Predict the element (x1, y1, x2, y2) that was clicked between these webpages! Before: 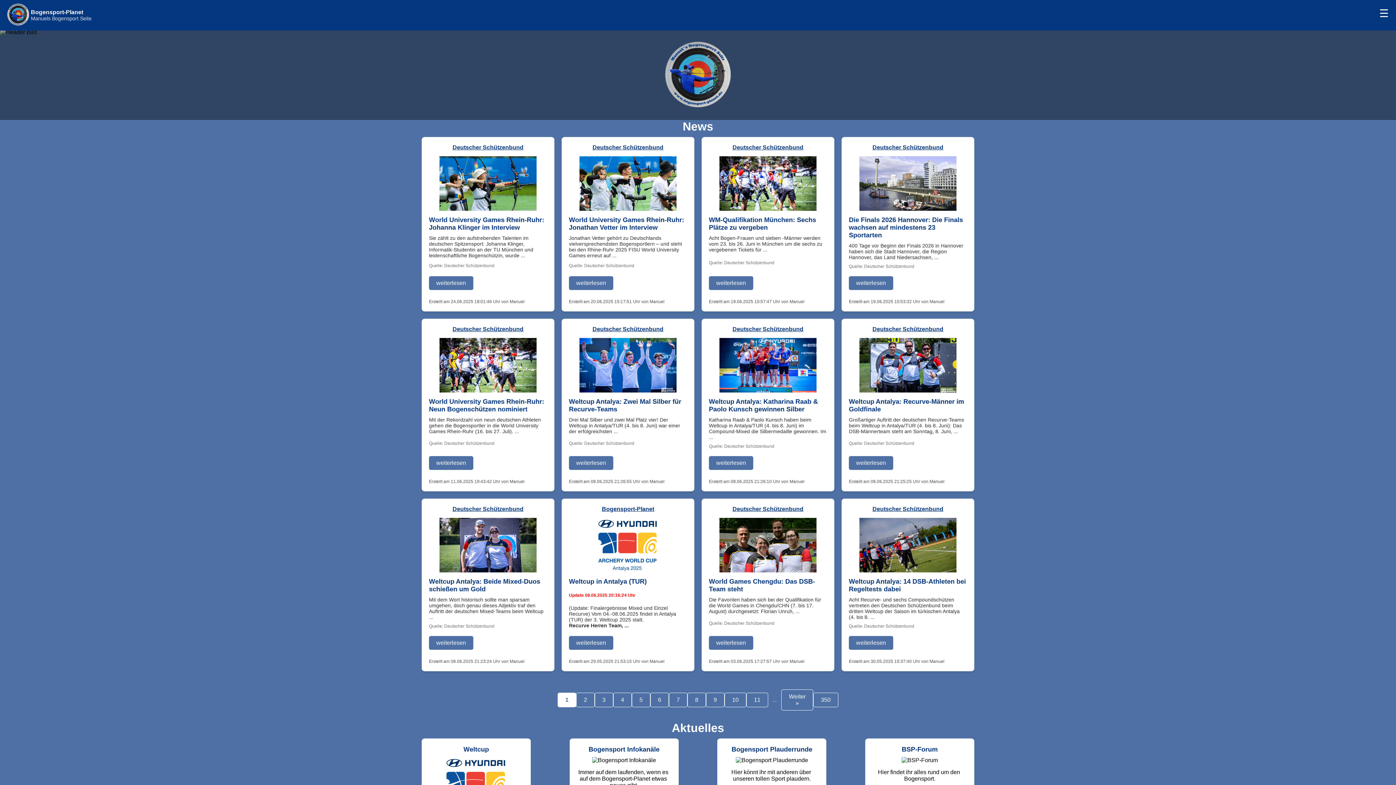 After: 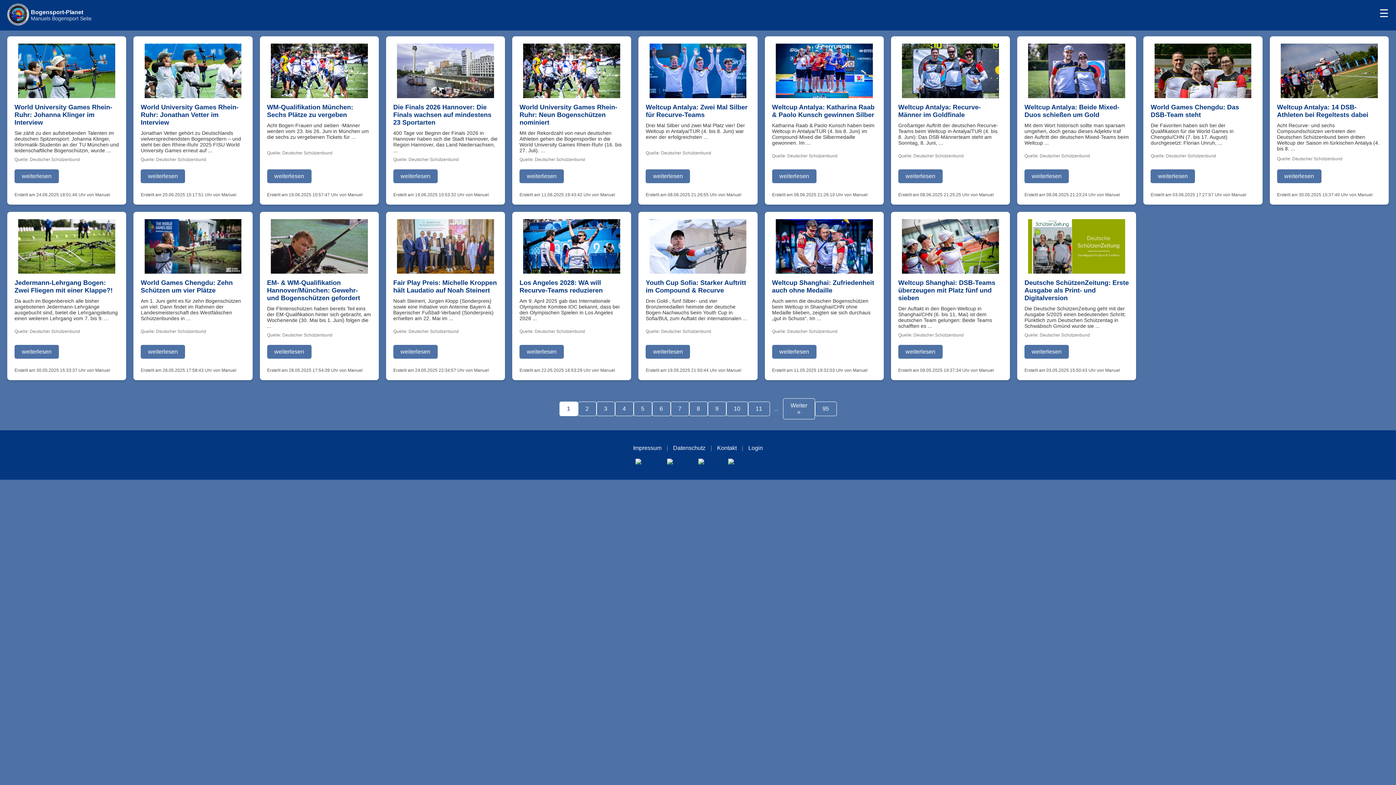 Action: label: Deutscher Schützenbund bbox: (854, 144, 961, 150)